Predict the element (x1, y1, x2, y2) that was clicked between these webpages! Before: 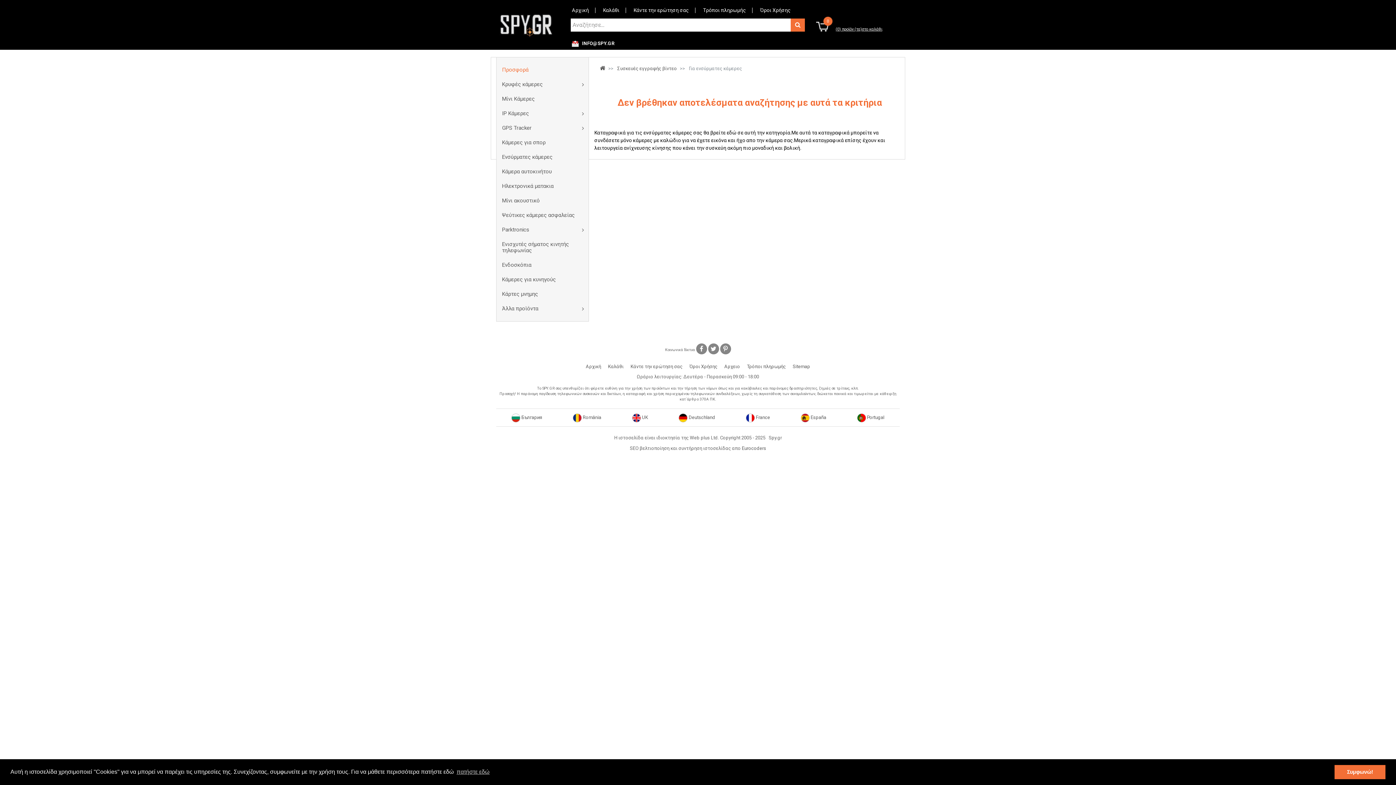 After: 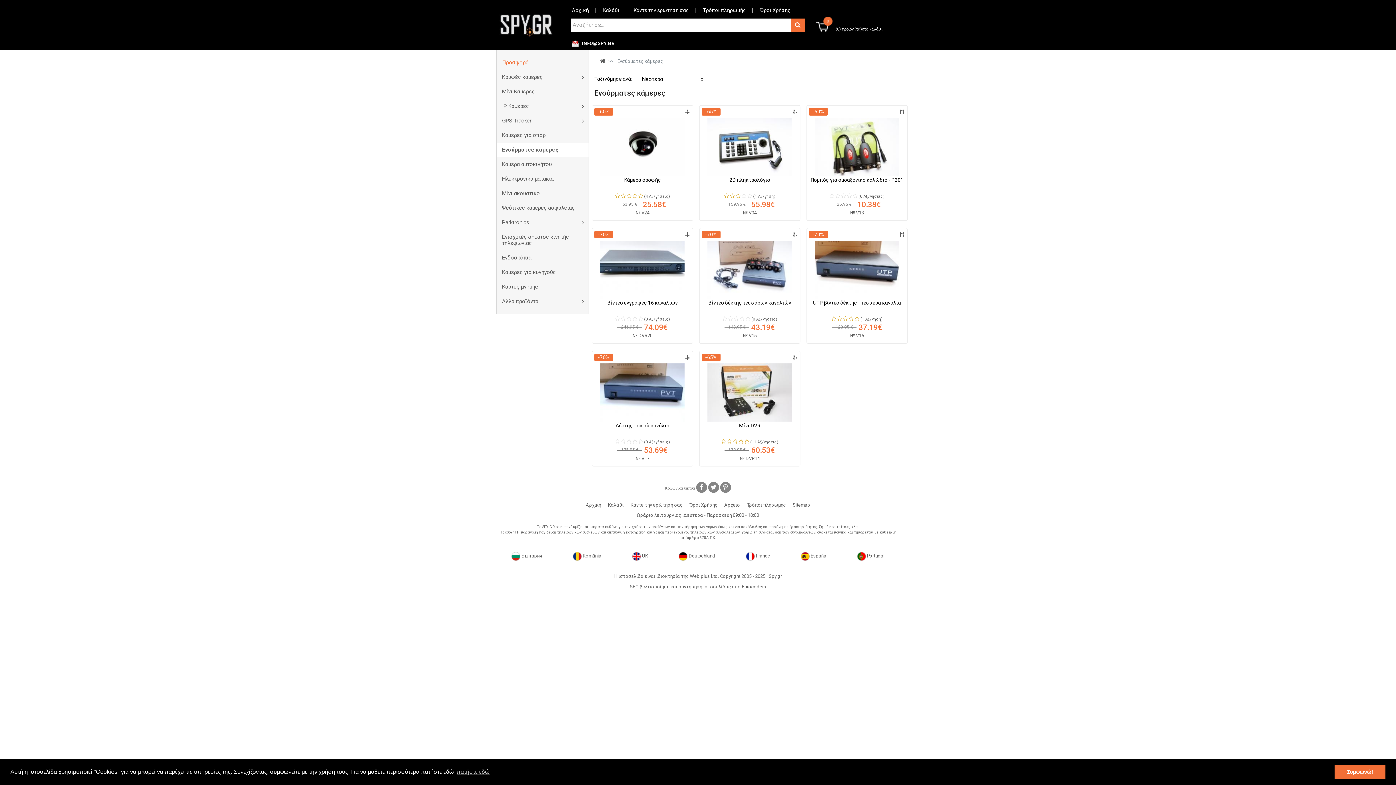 Action: label: Ενσύρματες κάμερες bbox: (502, 150, 583, 164)